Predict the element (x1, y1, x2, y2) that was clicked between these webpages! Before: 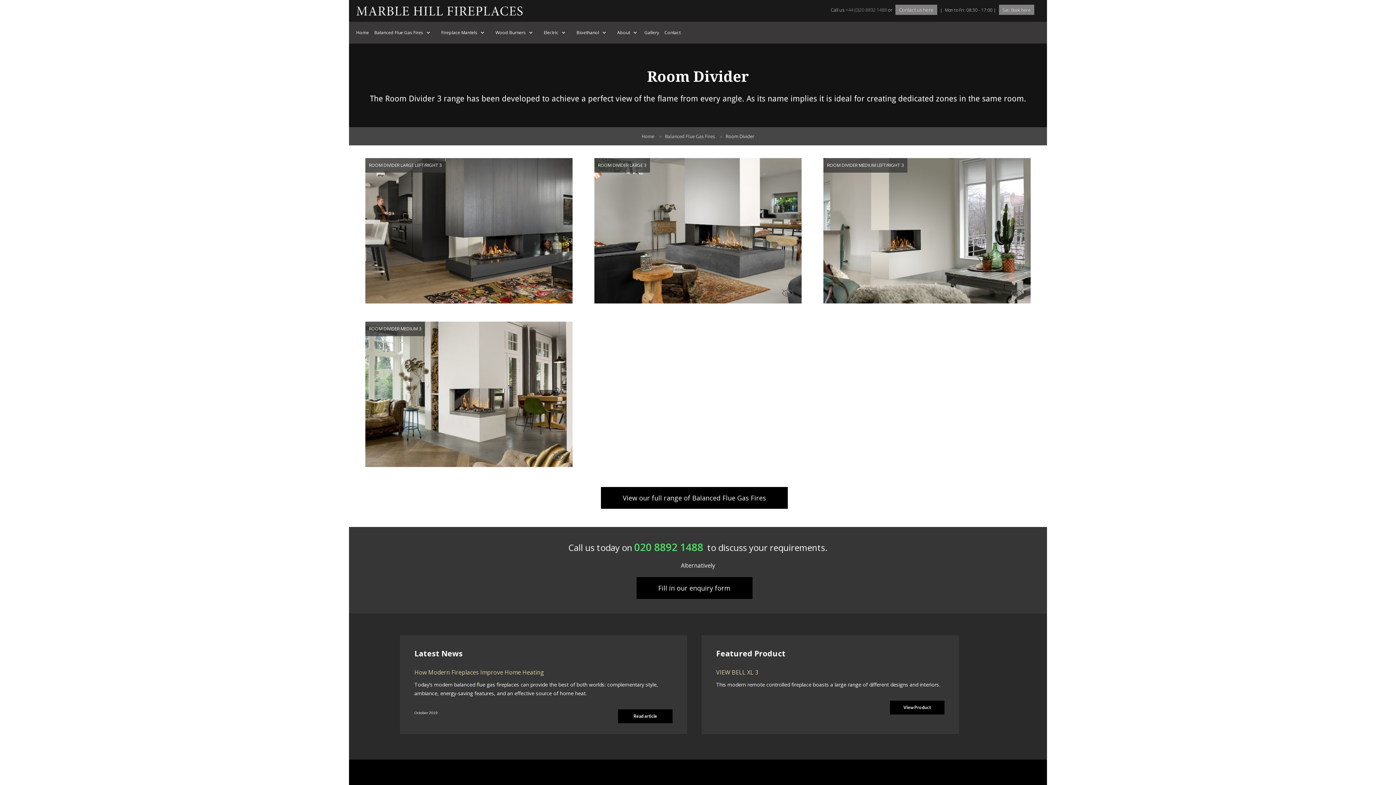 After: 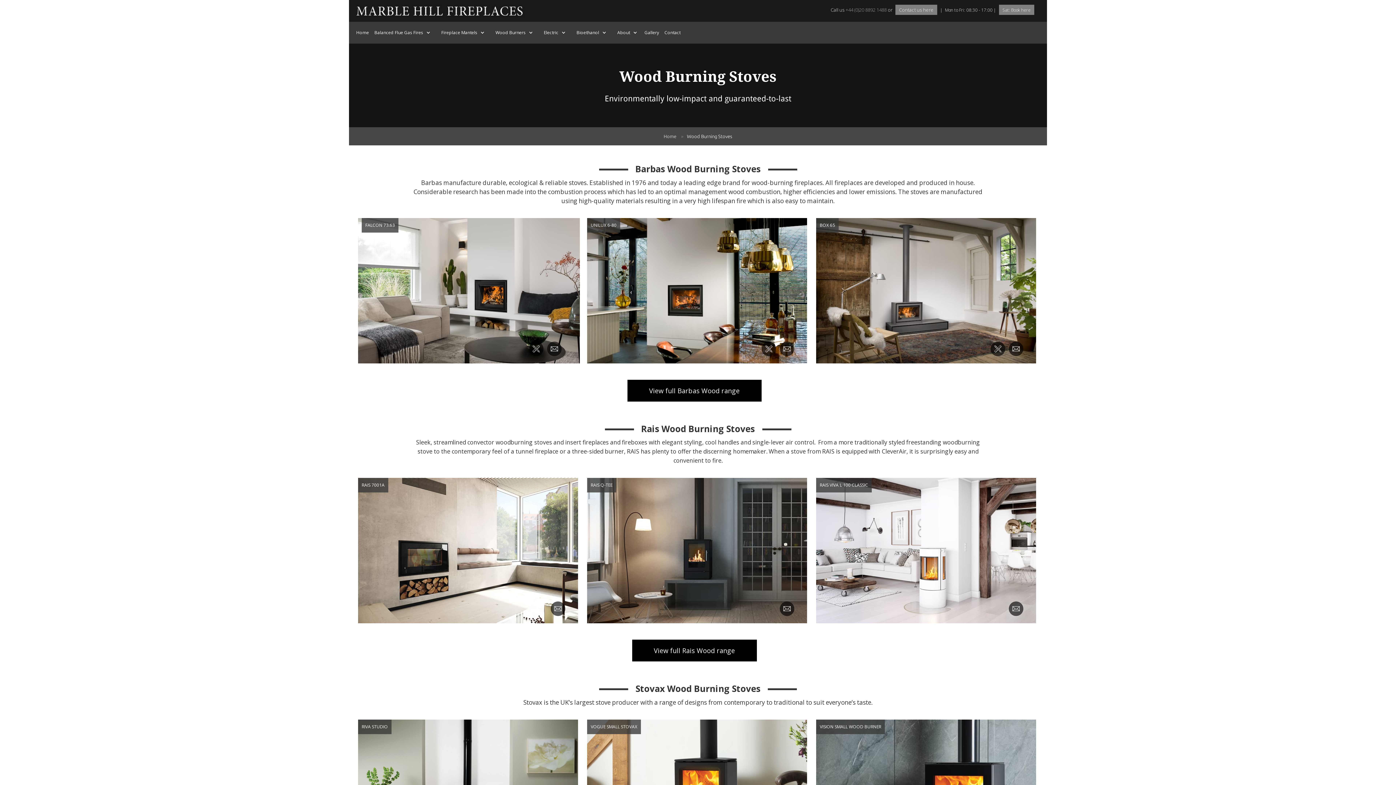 Action: bbox: (492, 21, 538, 43)